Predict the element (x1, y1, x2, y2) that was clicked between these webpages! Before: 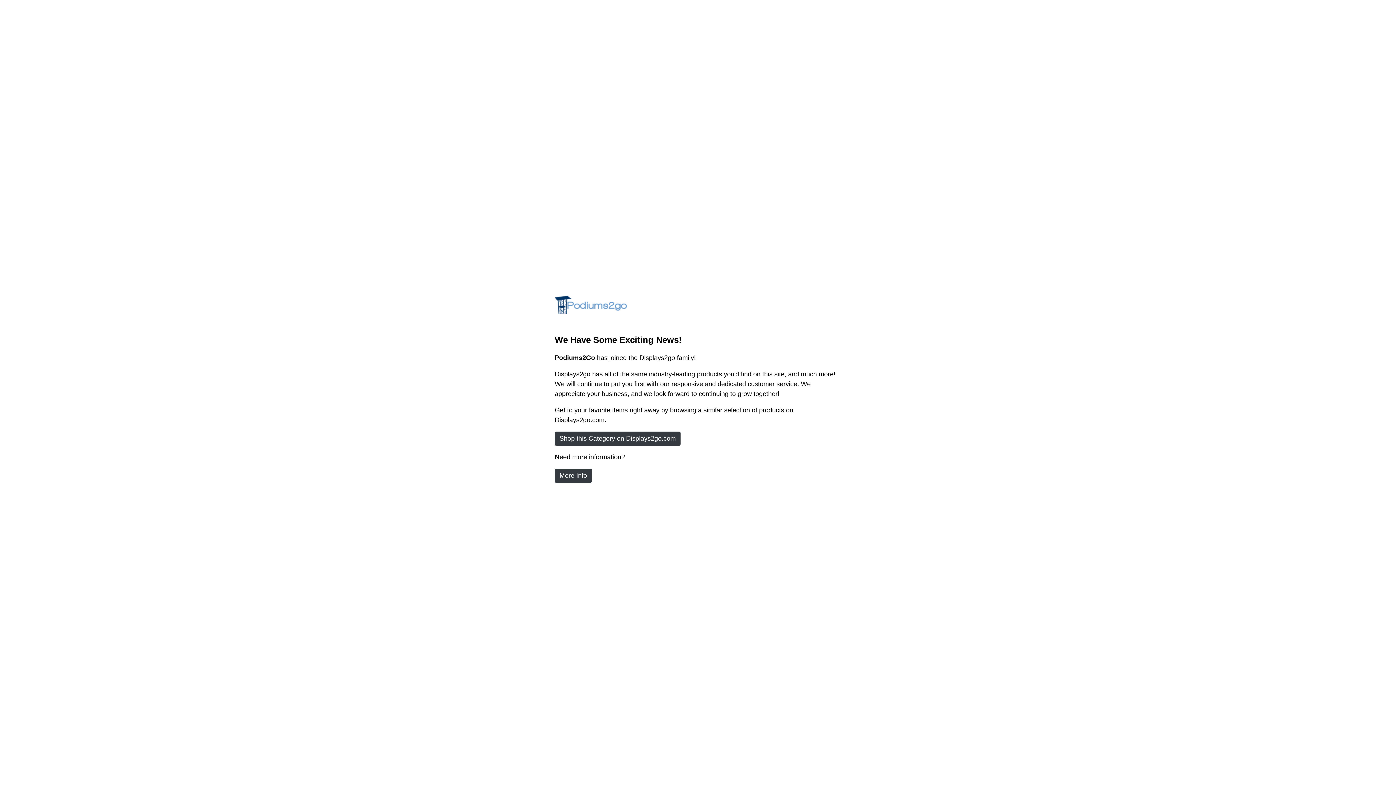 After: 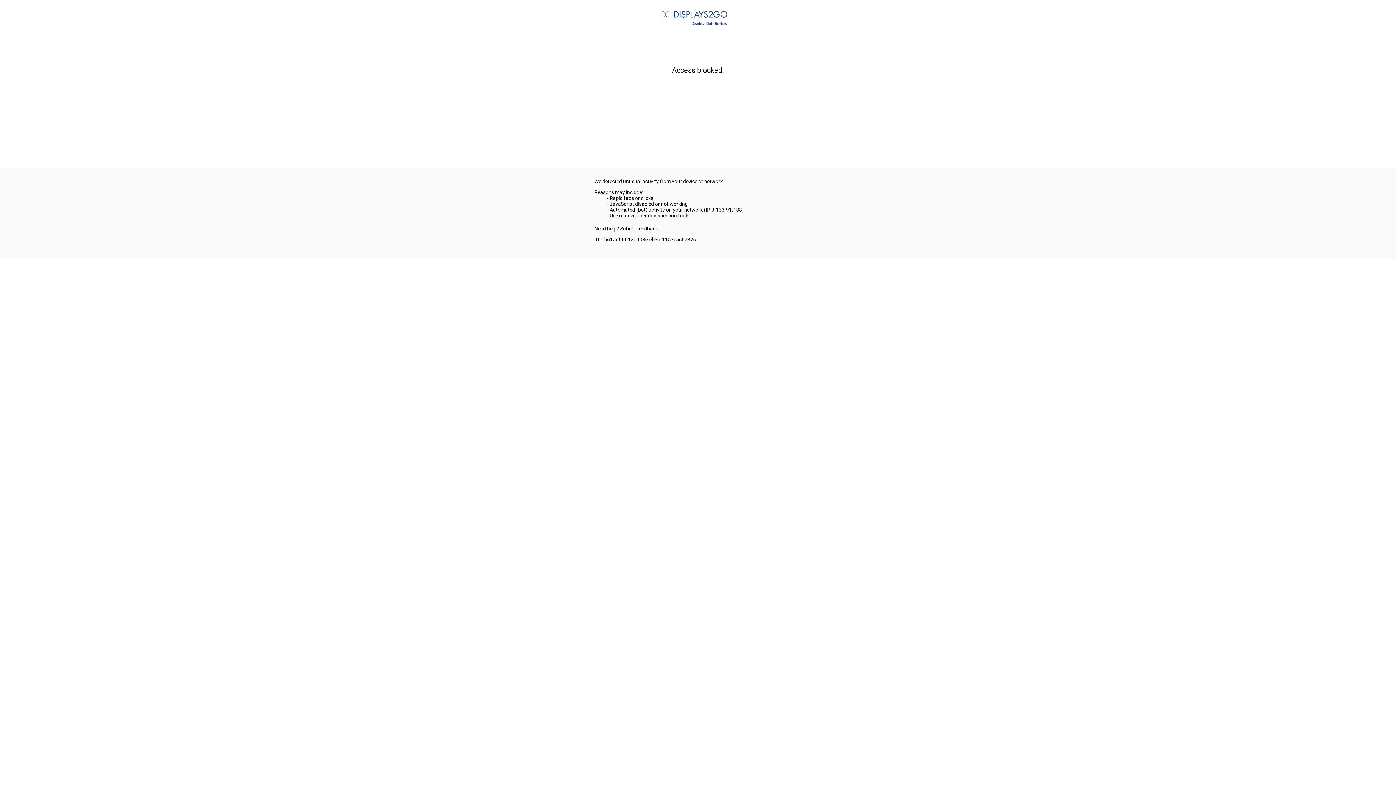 Action: label: More Info bbox: (554, 468, 592, 483)